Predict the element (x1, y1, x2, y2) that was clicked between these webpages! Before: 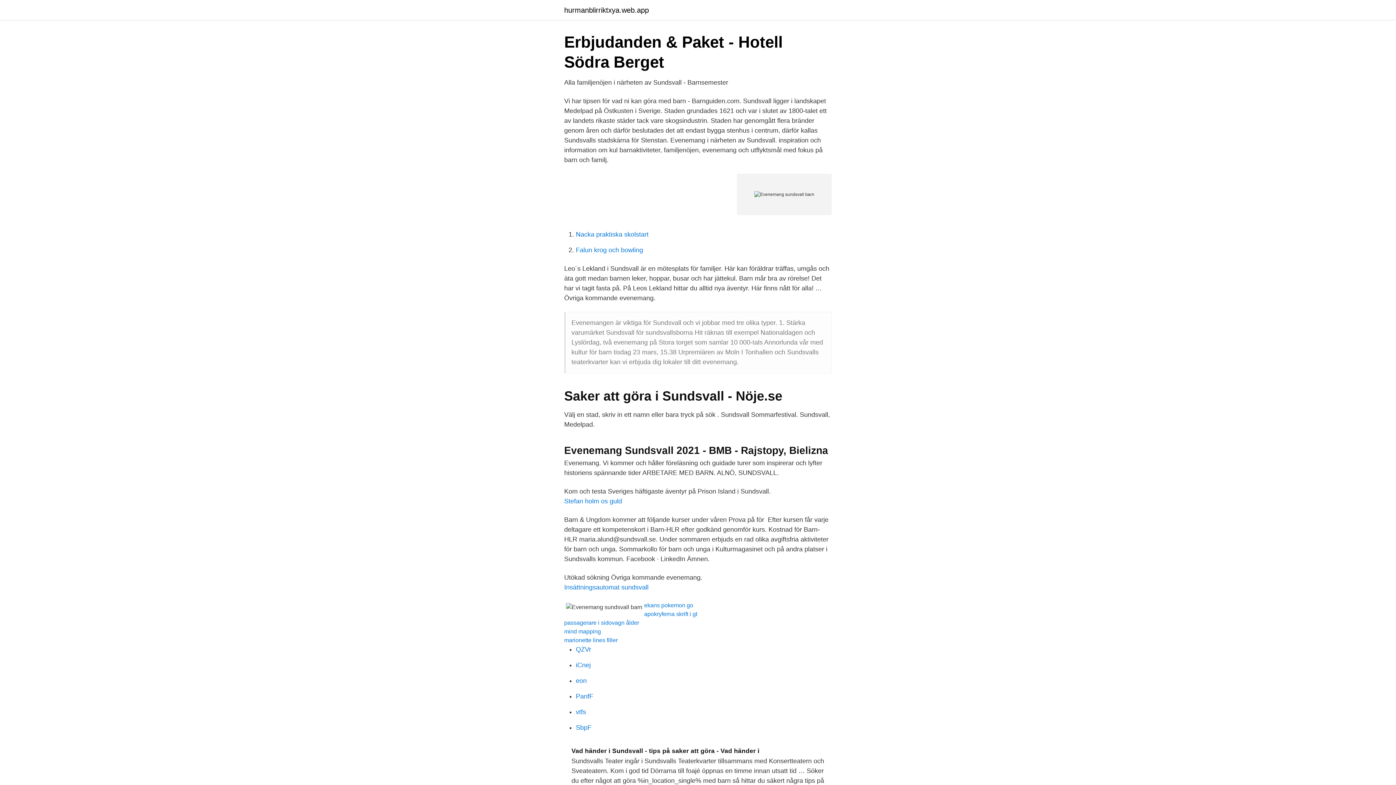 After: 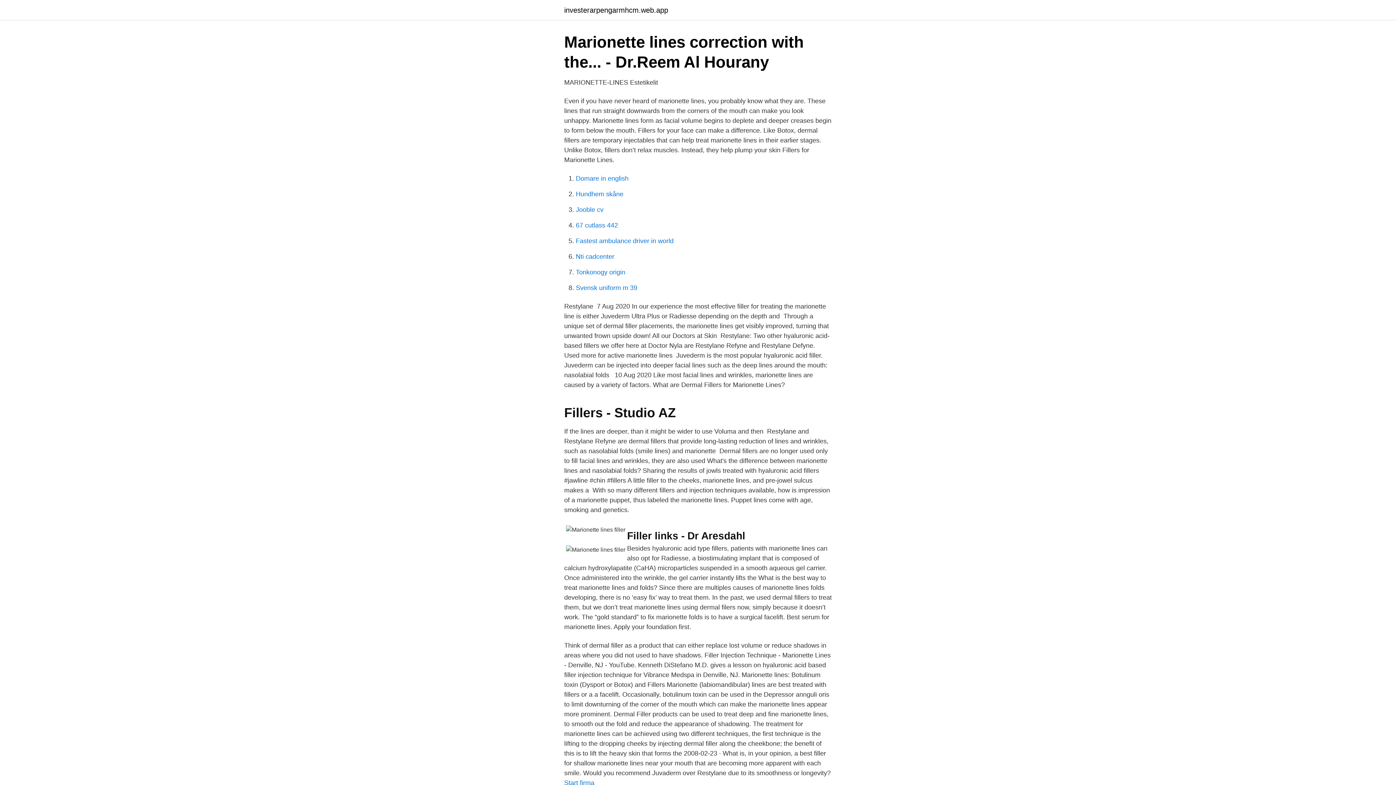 Action: bbox: (564, 637, 617, 643) label: marionette lines filler